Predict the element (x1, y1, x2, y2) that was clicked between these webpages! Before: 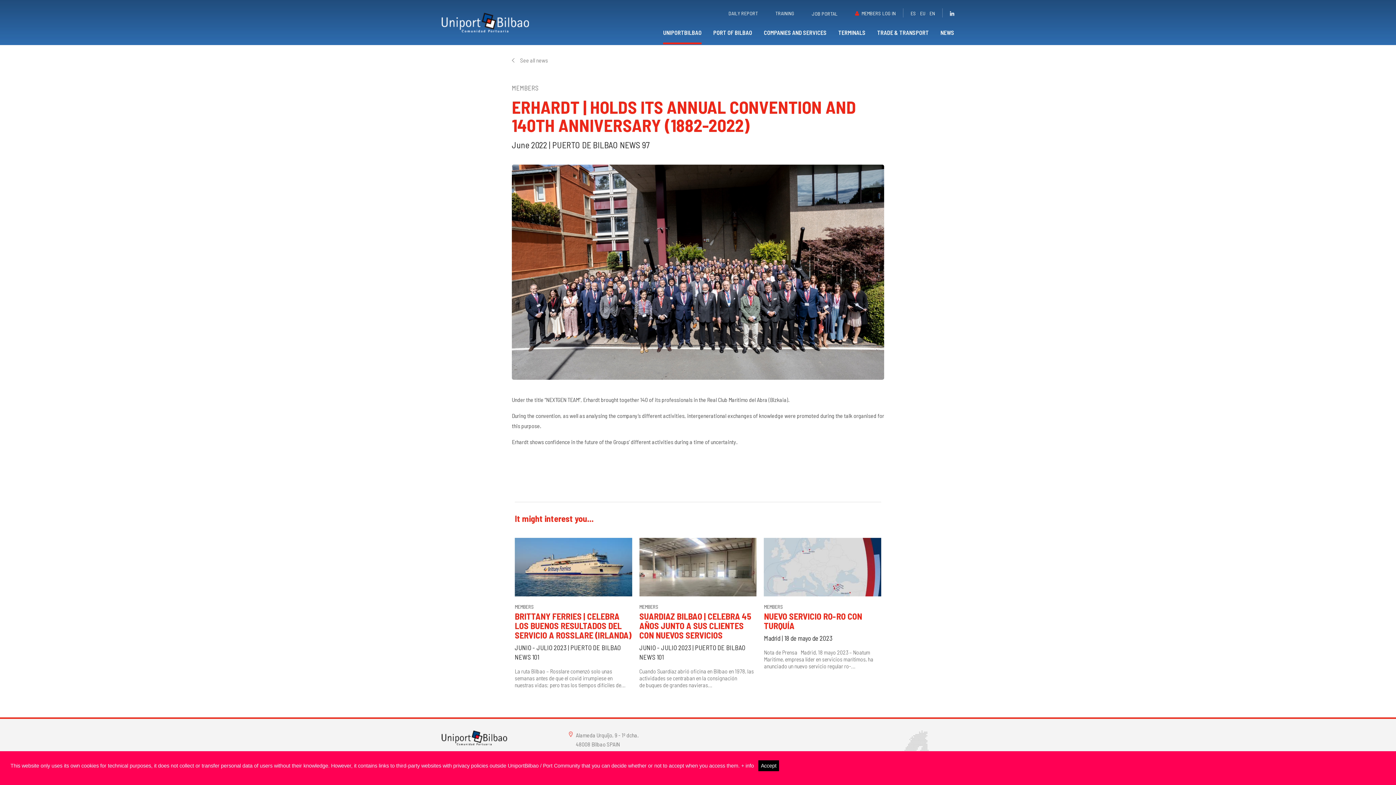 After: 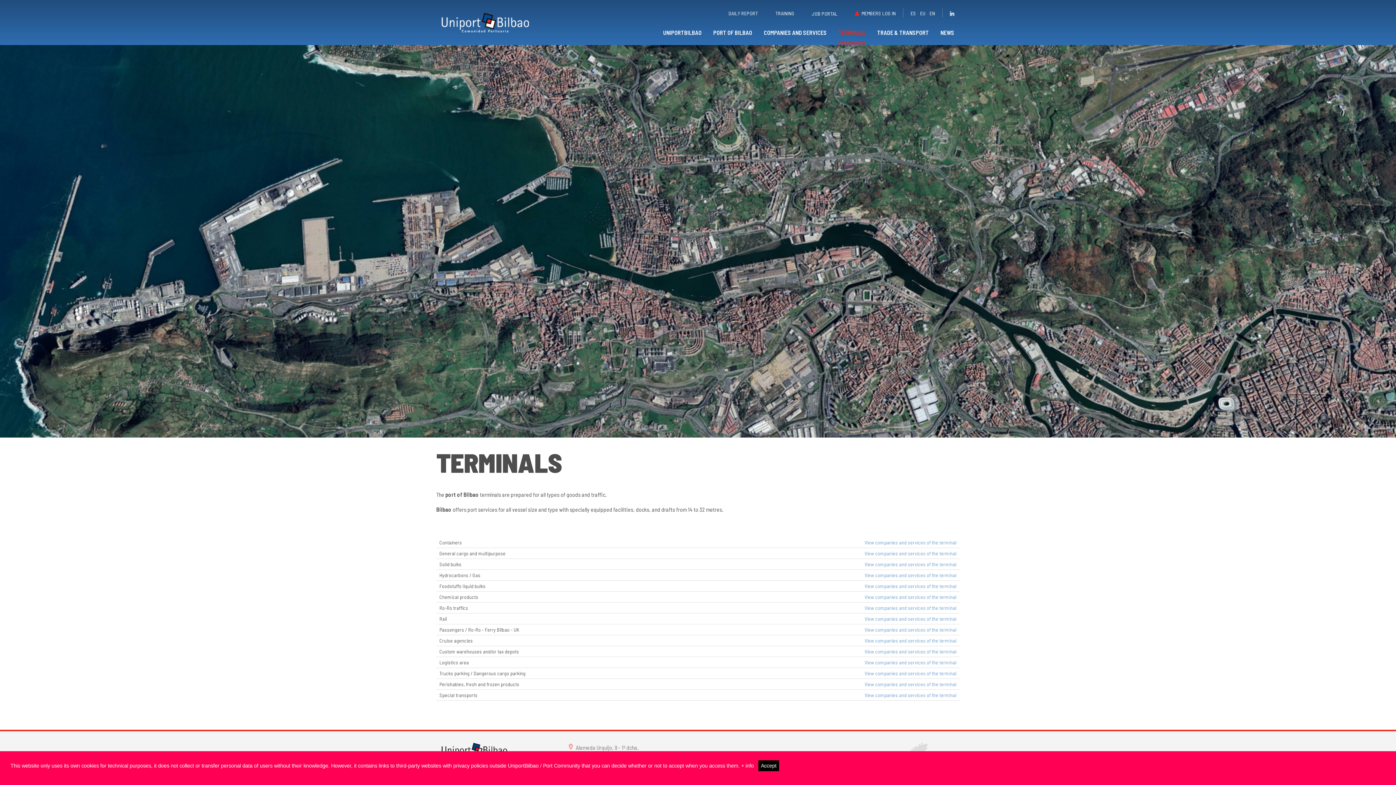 Action: bbox: (838, 28, 865, 37) label: TERMINALS